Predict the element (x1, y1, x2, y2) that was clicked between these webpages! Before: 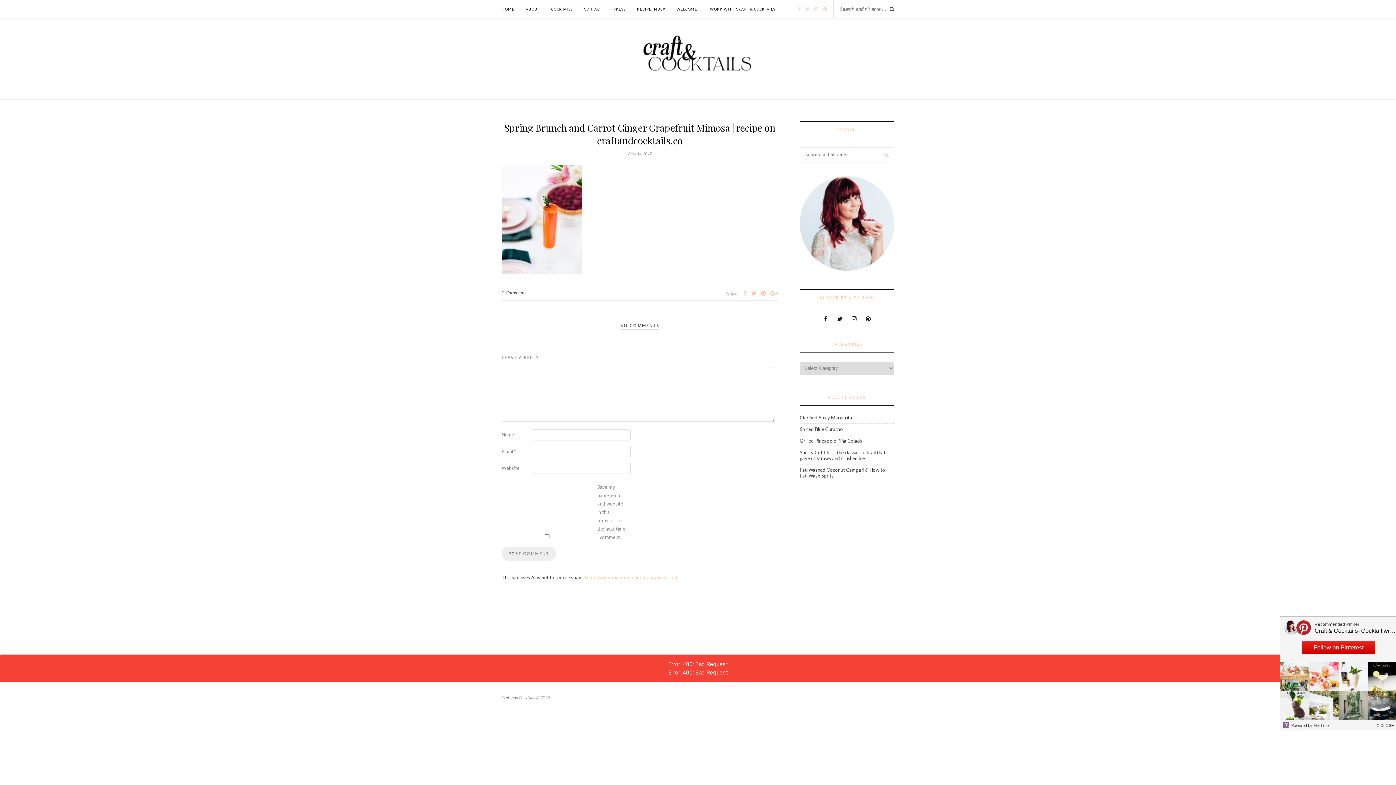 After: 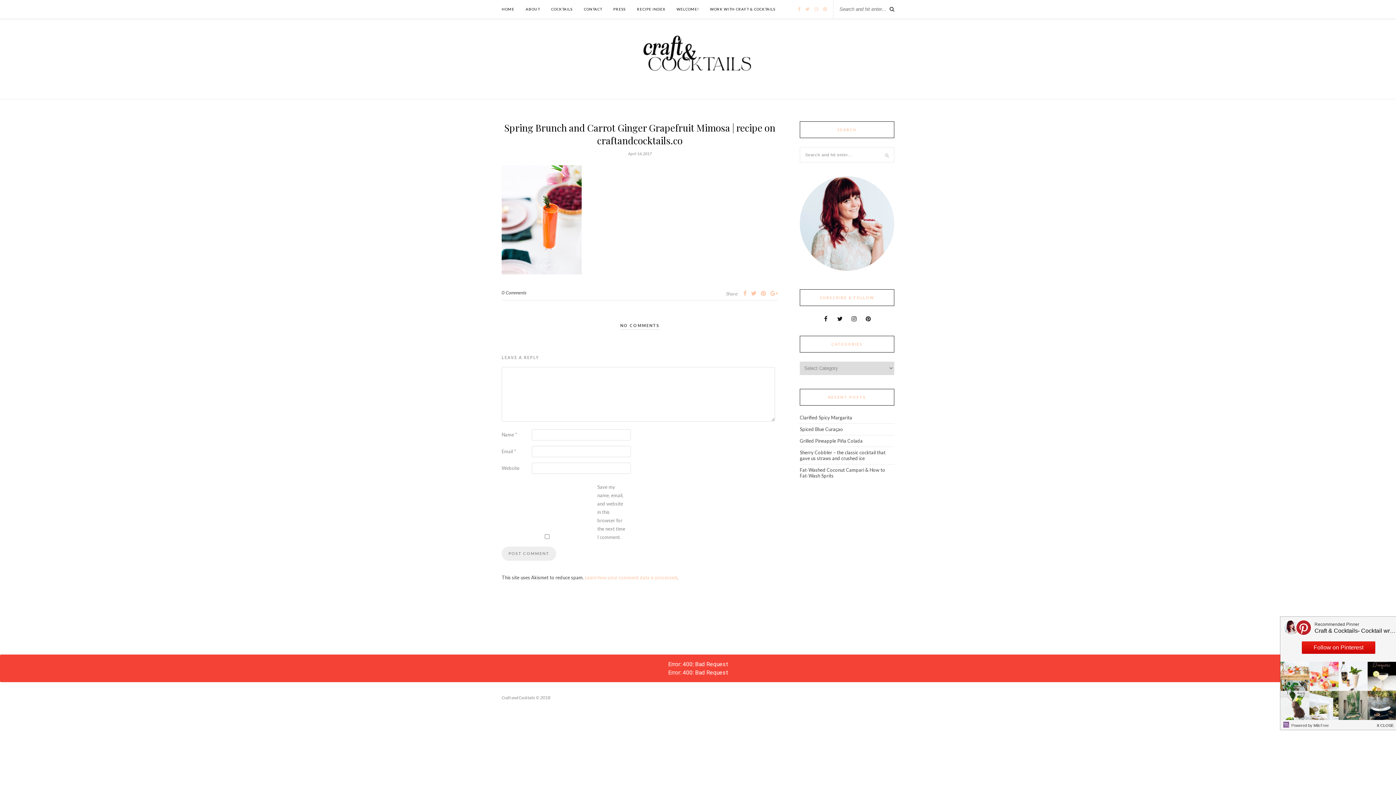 Action: bbox: (751, 289, 756, 296)